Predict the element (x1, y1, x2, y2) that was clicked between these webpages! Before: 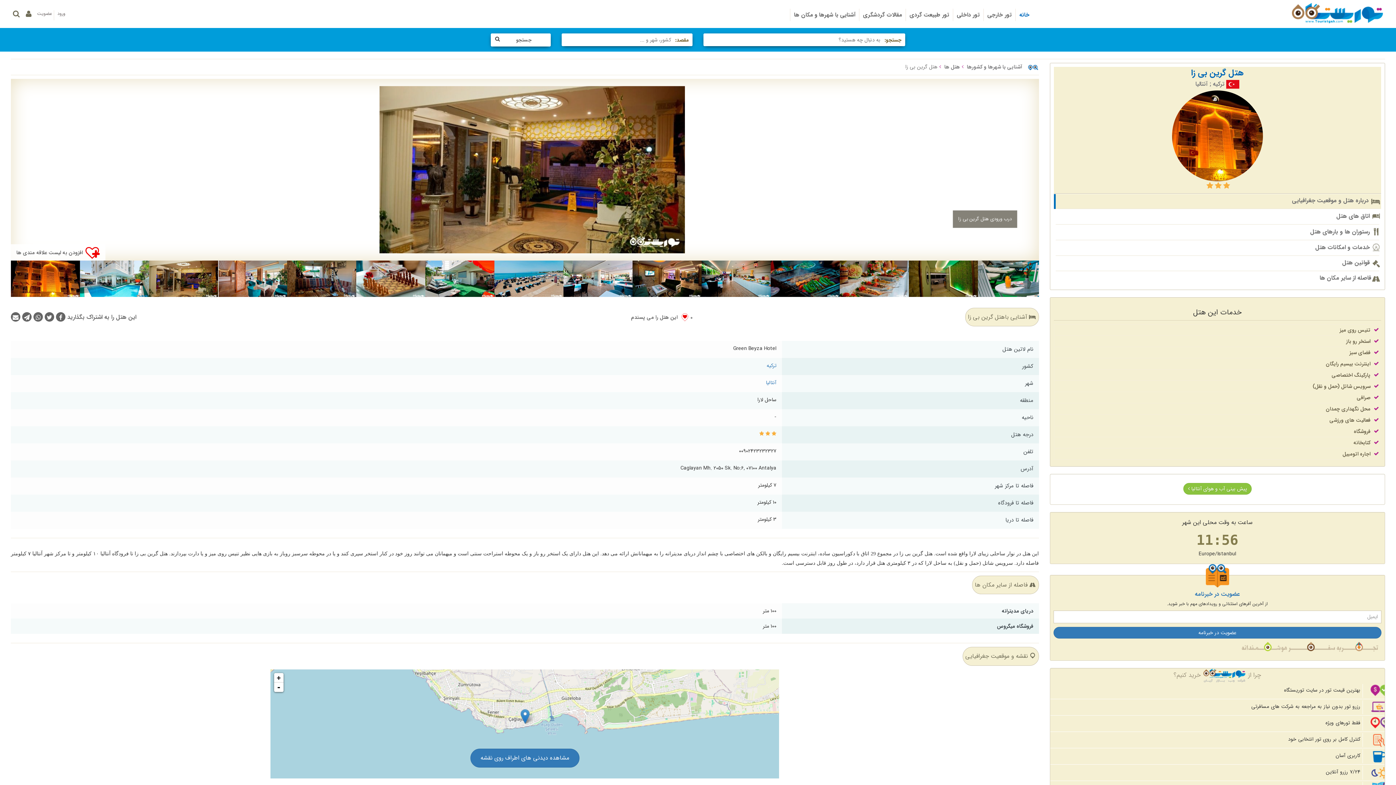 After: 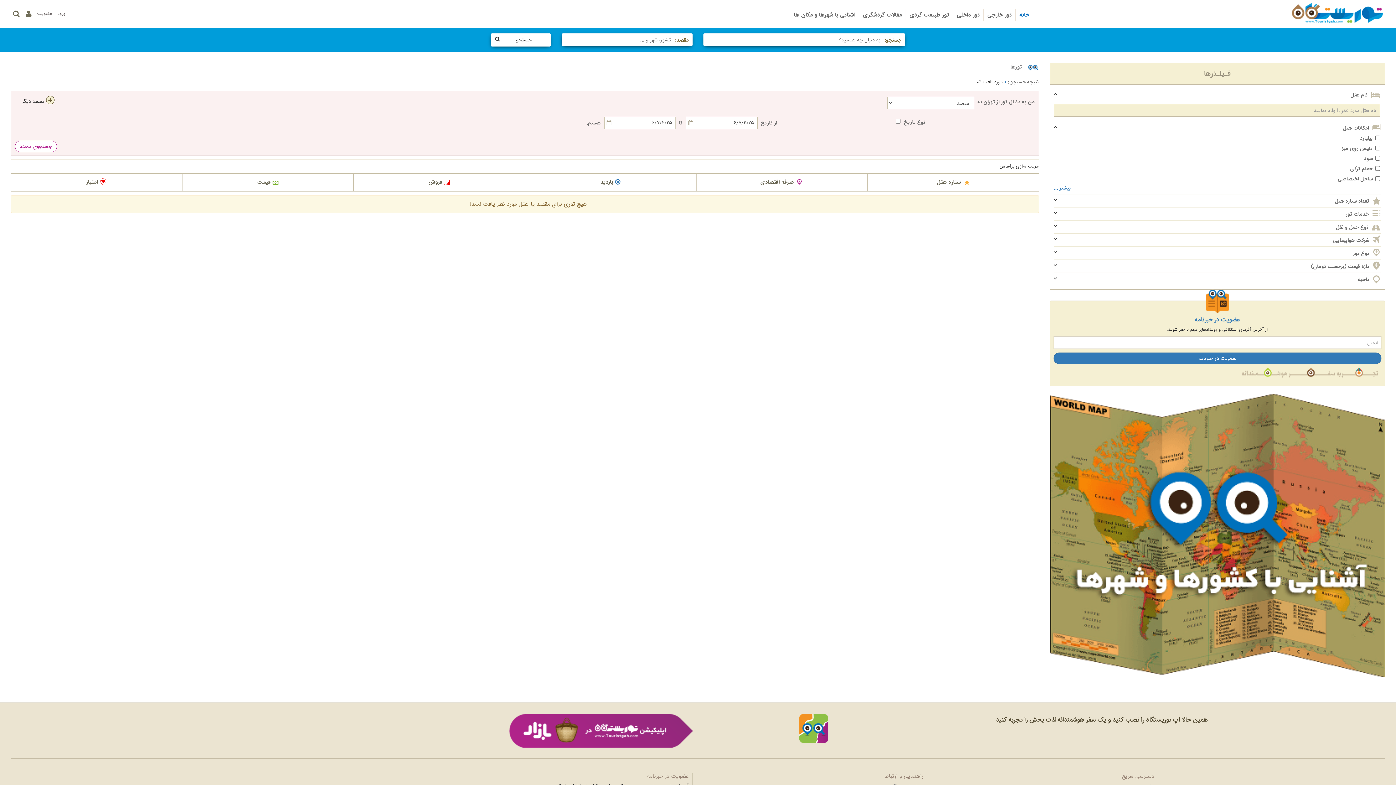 Action: label: تور خارجی bbox: (984, 8, 1015, 21)